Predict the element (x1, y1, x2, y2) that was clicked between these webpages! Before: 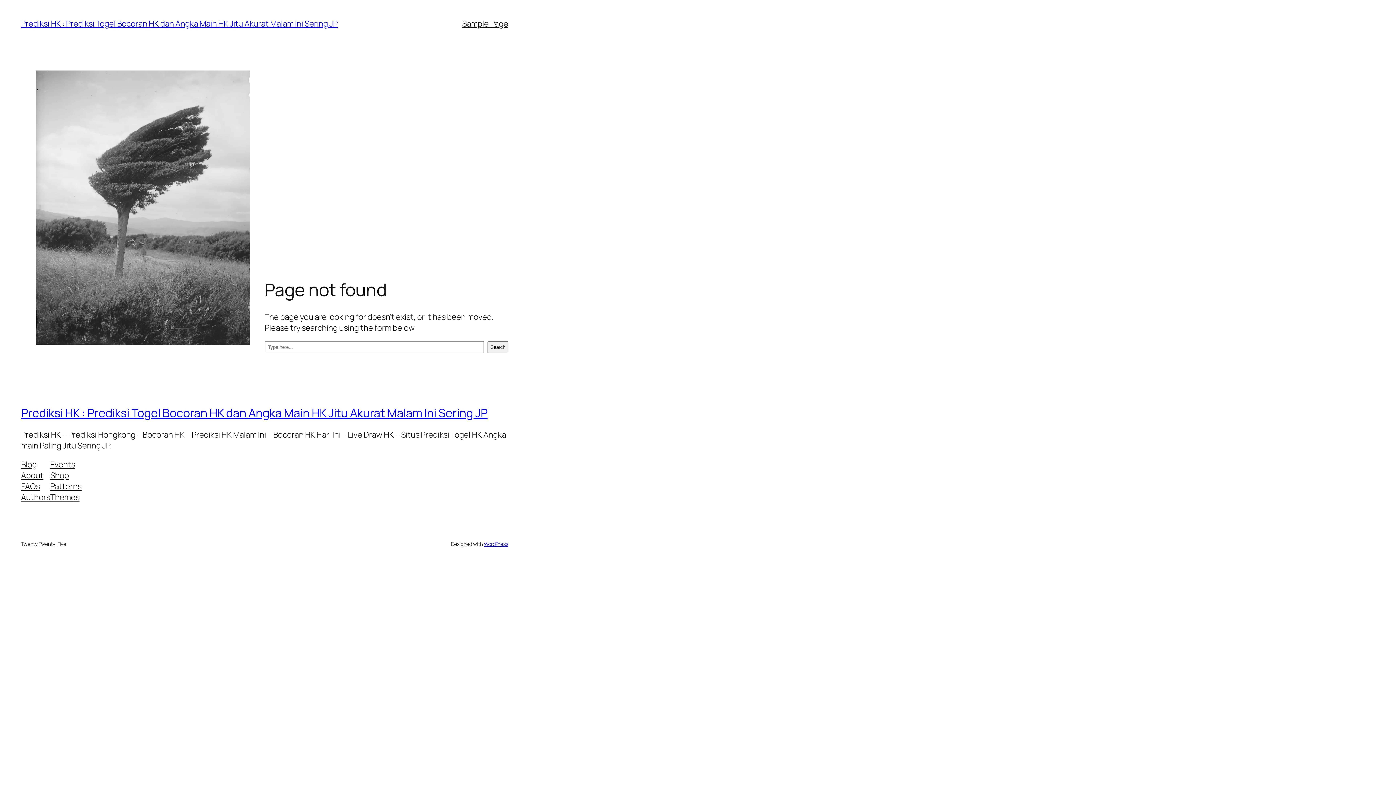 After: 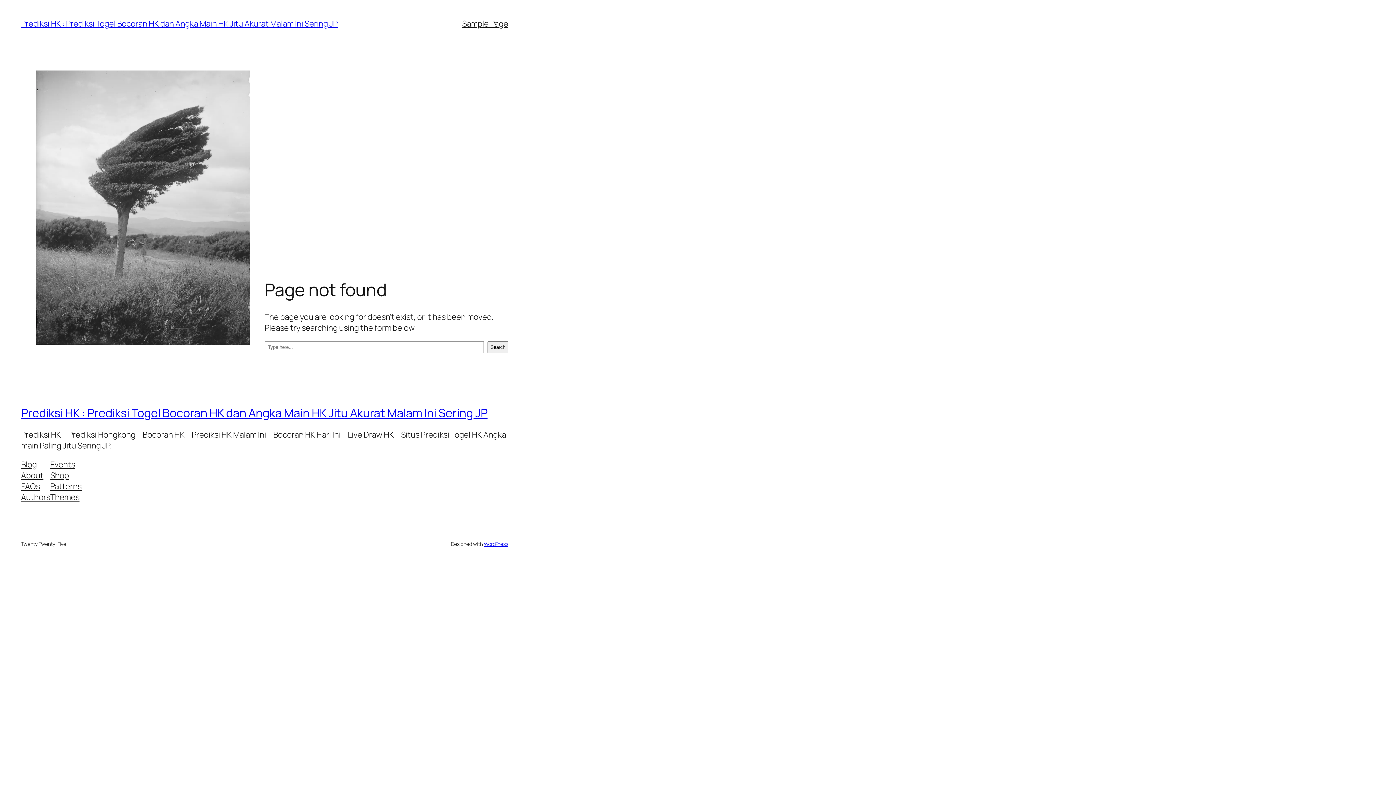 Action: label: Shop bbox: (50, 470, 69, 480)